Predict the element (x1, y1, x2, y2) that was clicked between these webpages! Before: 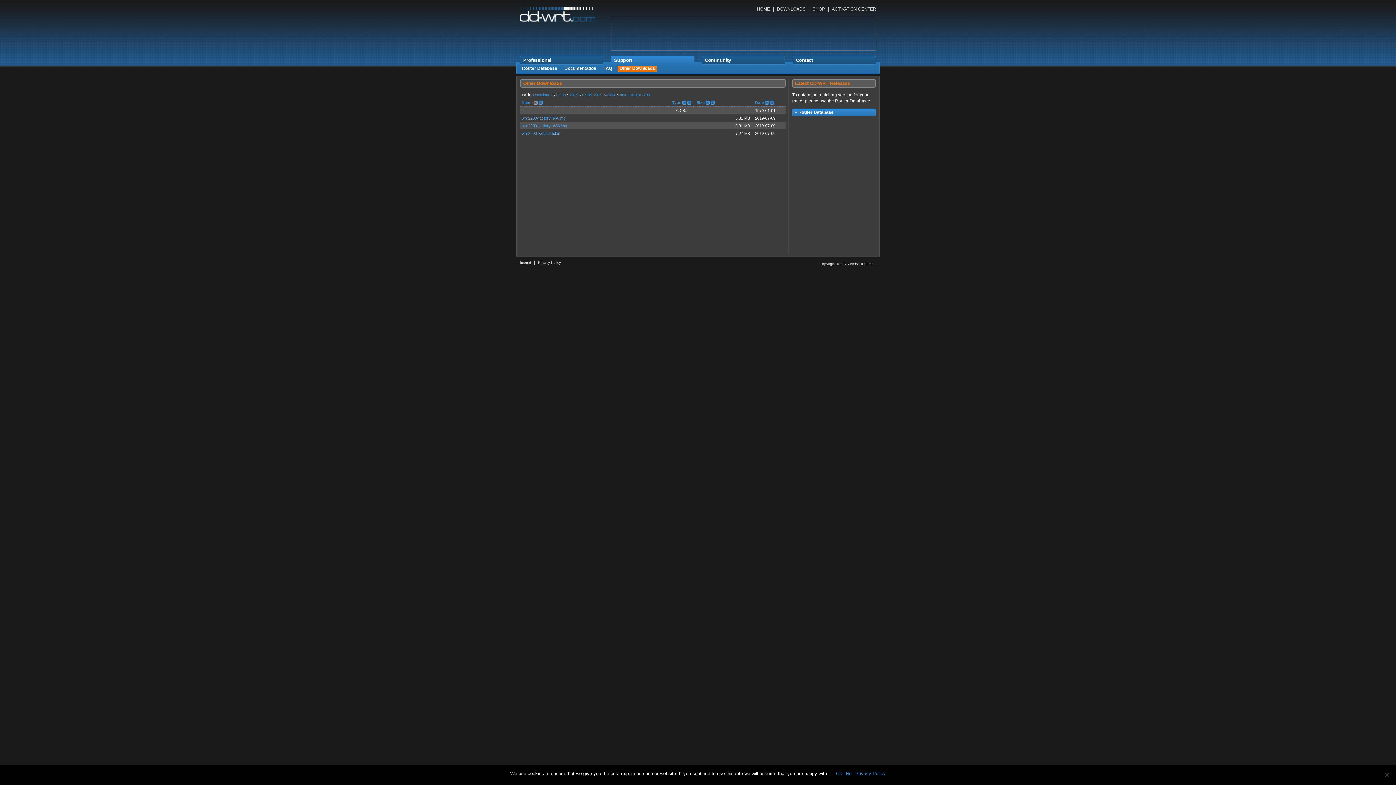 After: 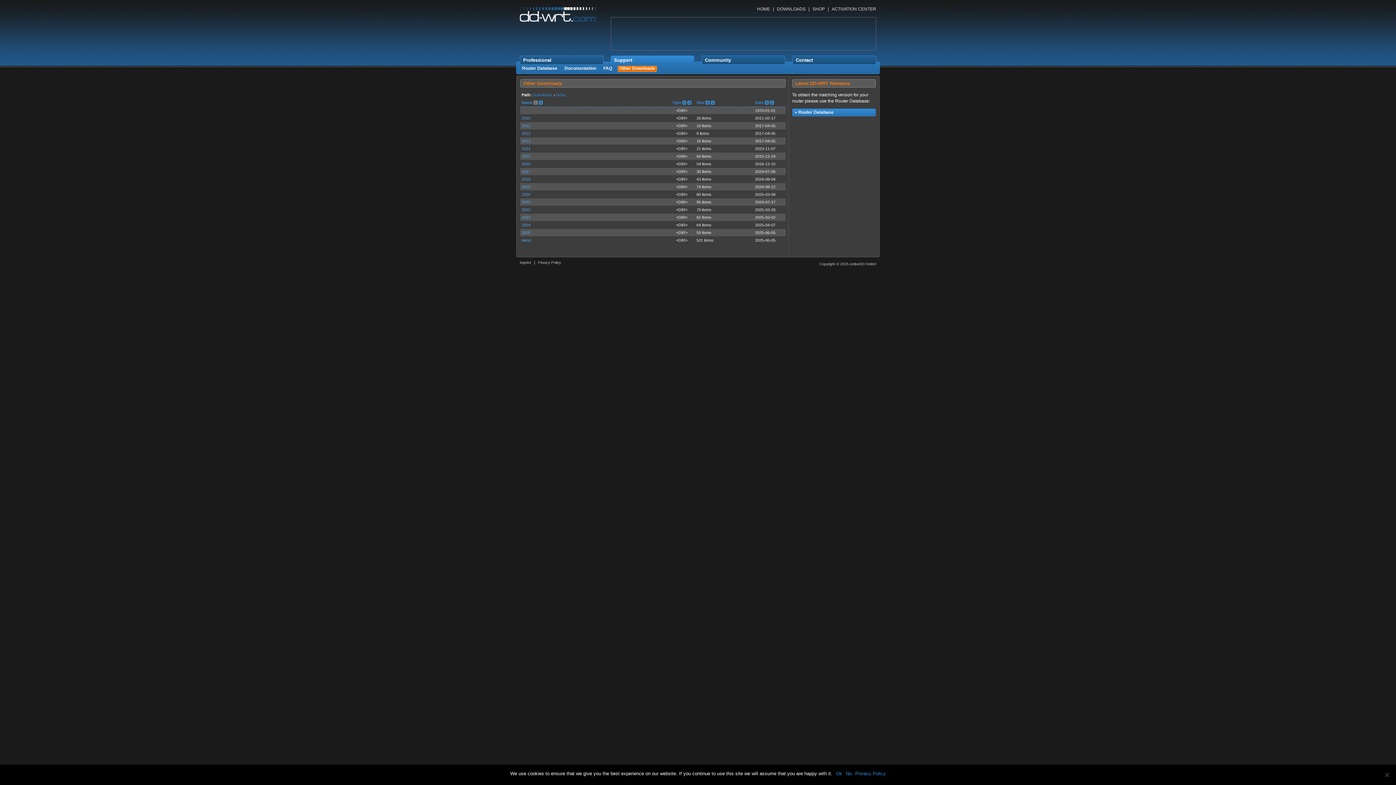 Action: bbox: (556, 92, 566, 97) label: betas